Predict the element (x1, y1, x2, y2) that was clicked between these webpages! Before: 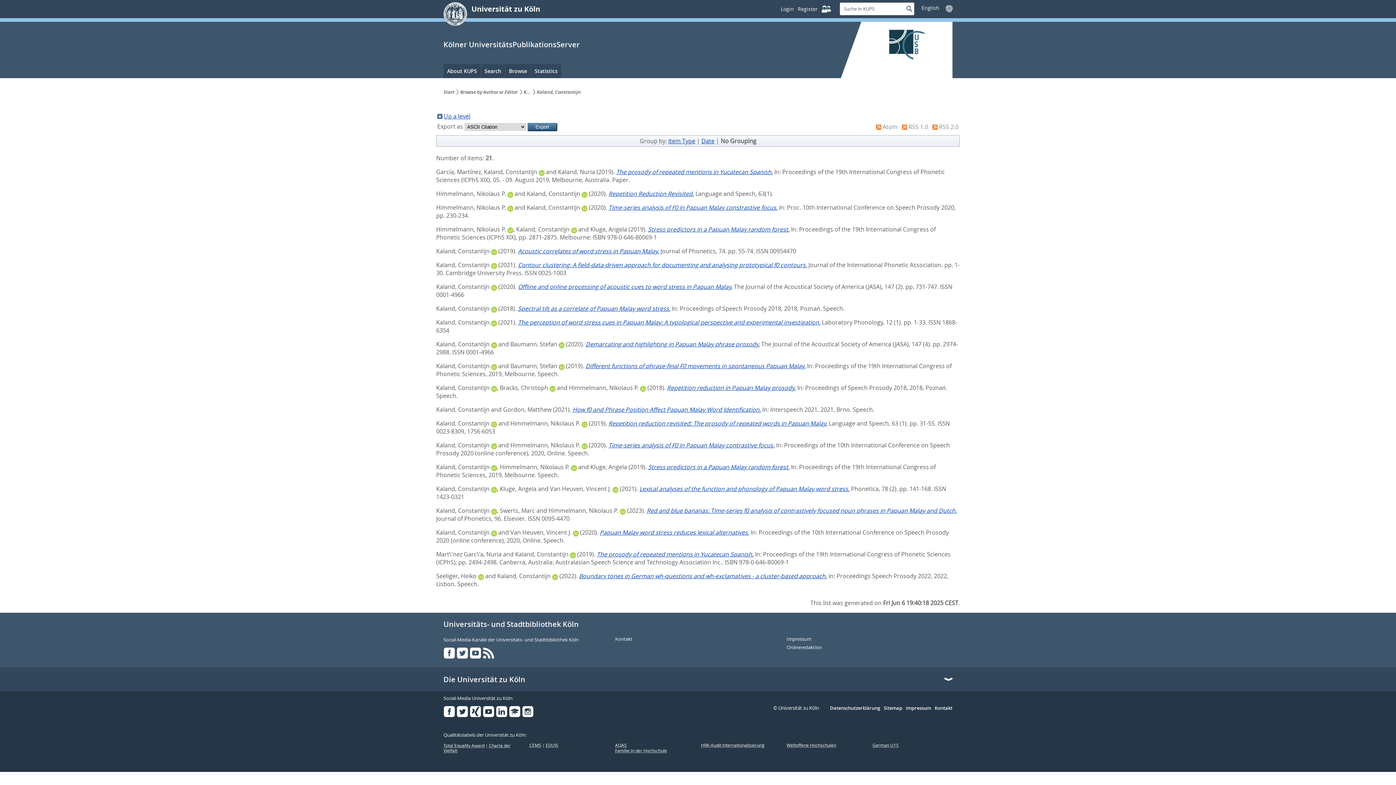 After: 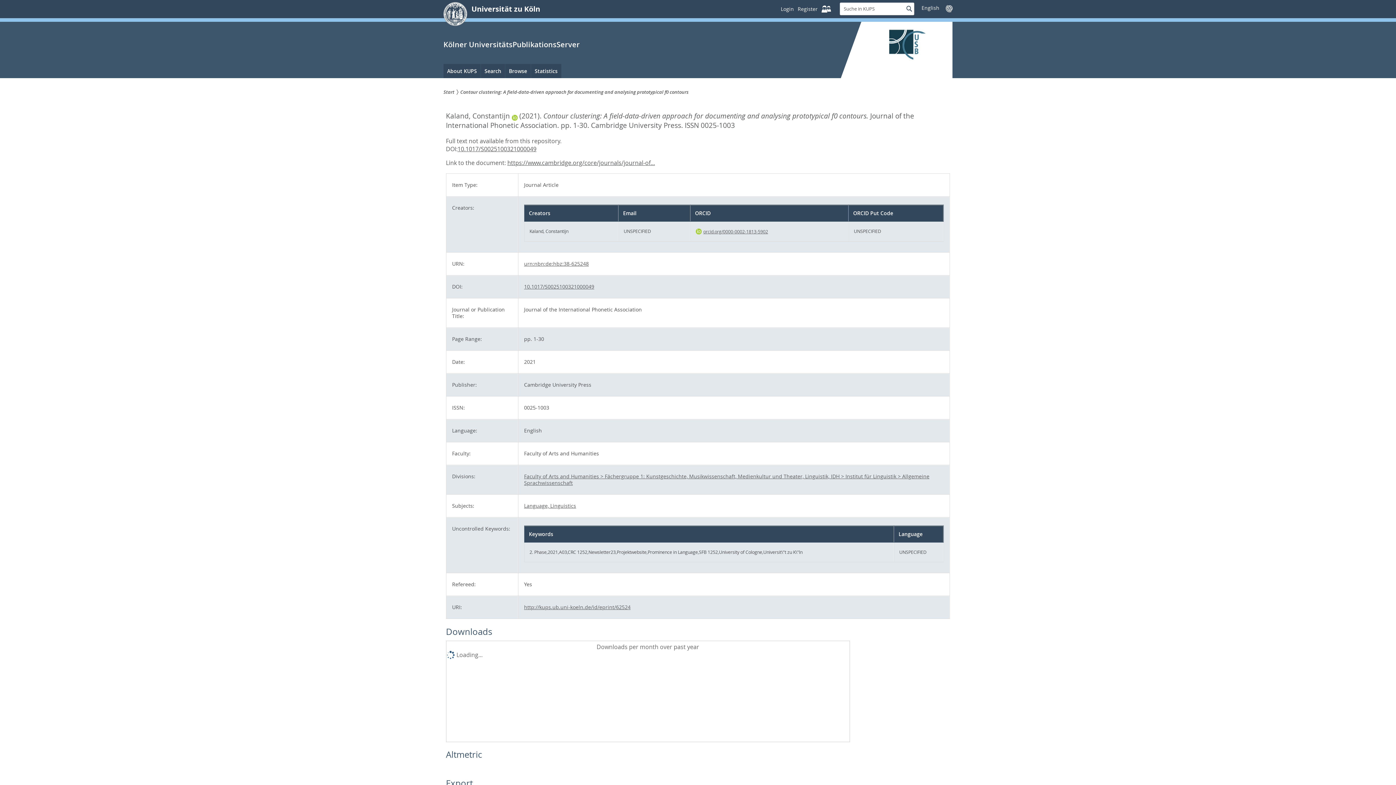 Action: label: Contour clustering: A field-data-driven approach for documenting and analysing prototypical f0 contours. bbox: (518, 261, 807, 269)